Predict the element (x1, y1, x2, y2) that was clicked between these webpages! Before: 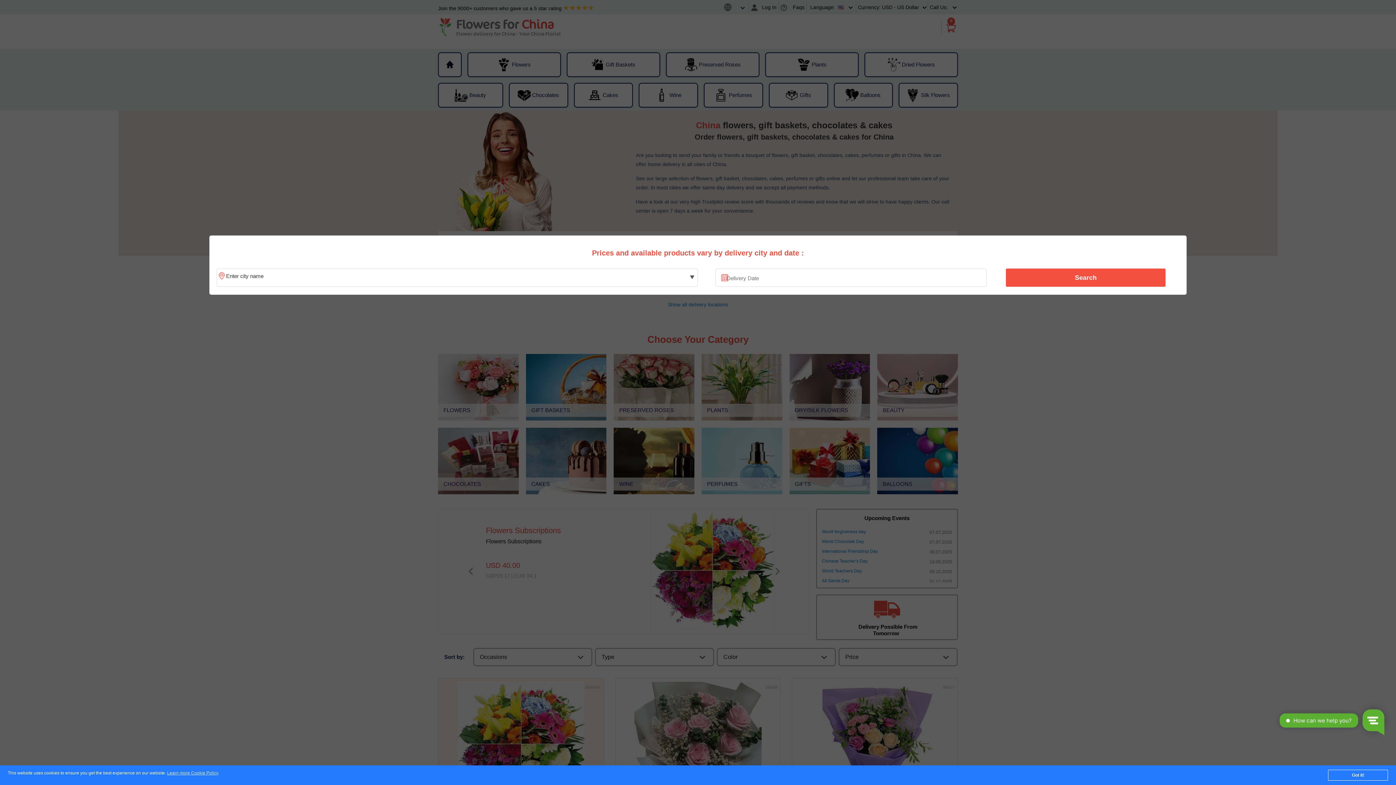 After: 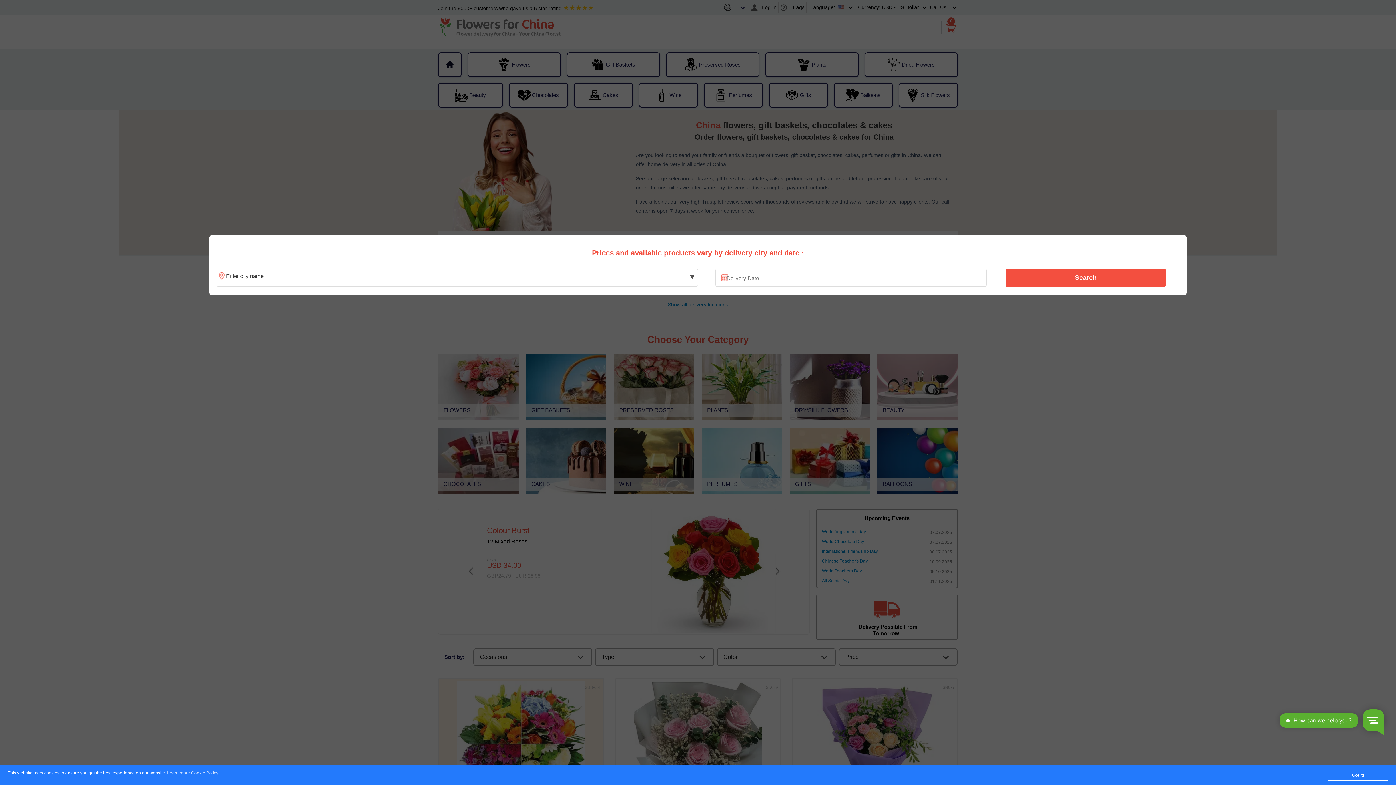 Action: label: Search bbox: (1010, 270, 1161, 285)